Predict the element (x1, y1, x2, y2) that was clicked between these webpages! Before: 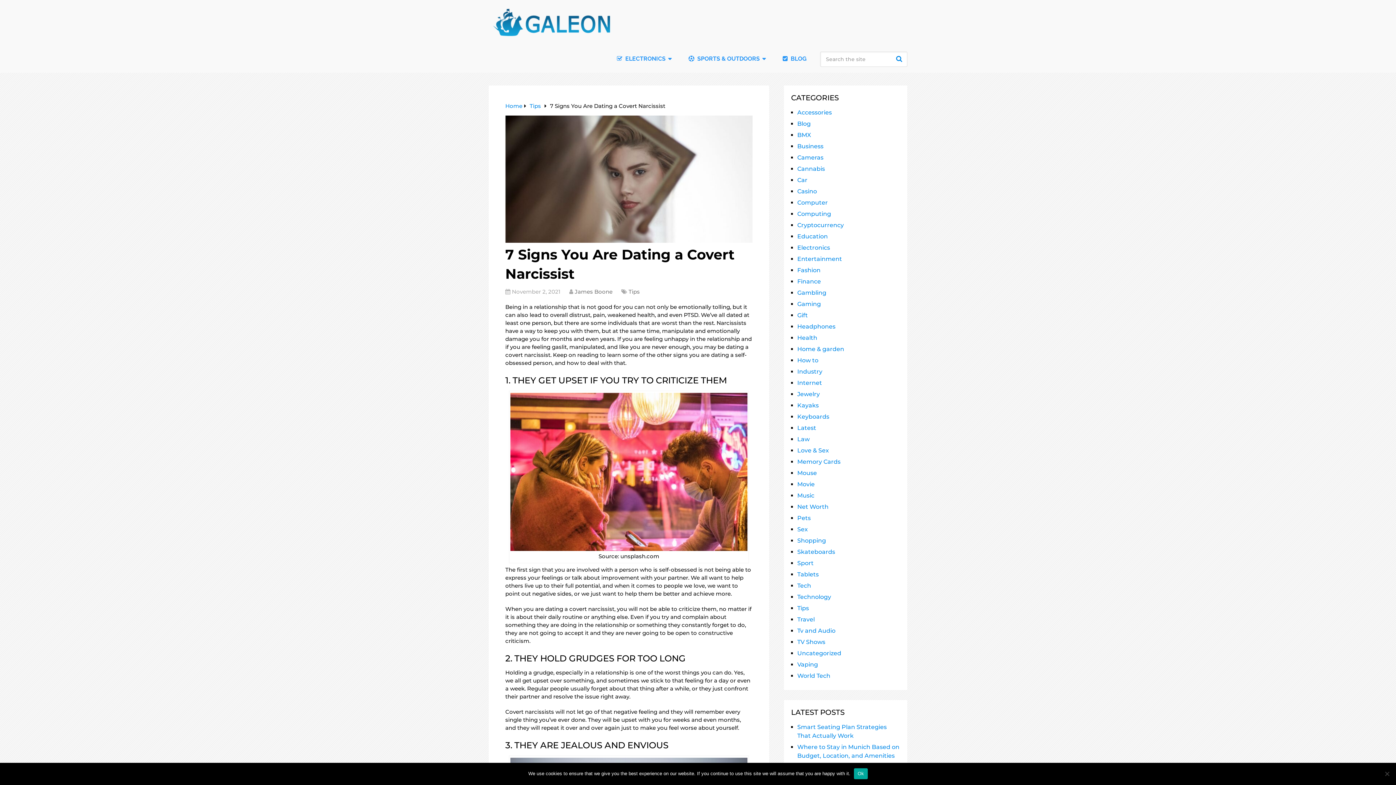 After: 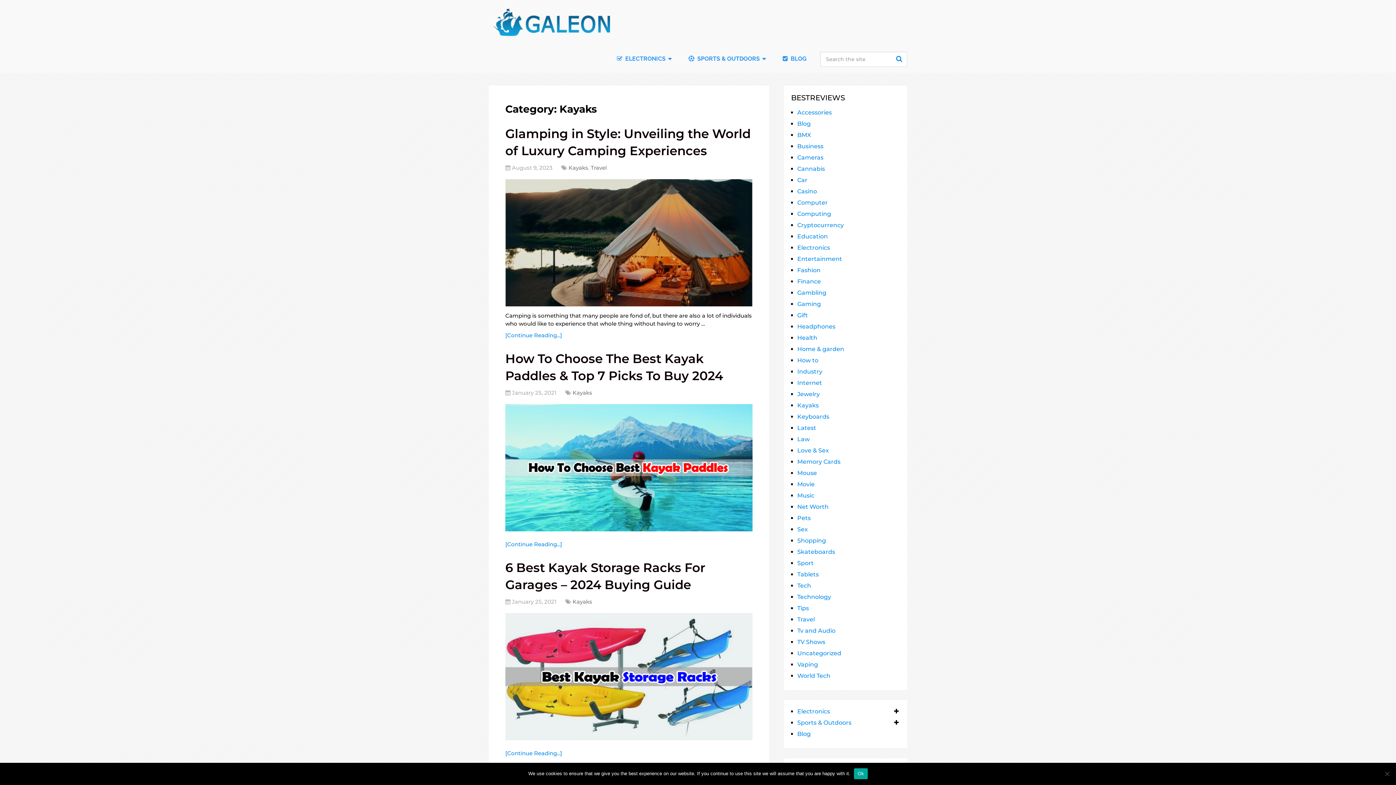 Action: bbox: (797, 402, 818, 409) label: Kayaks